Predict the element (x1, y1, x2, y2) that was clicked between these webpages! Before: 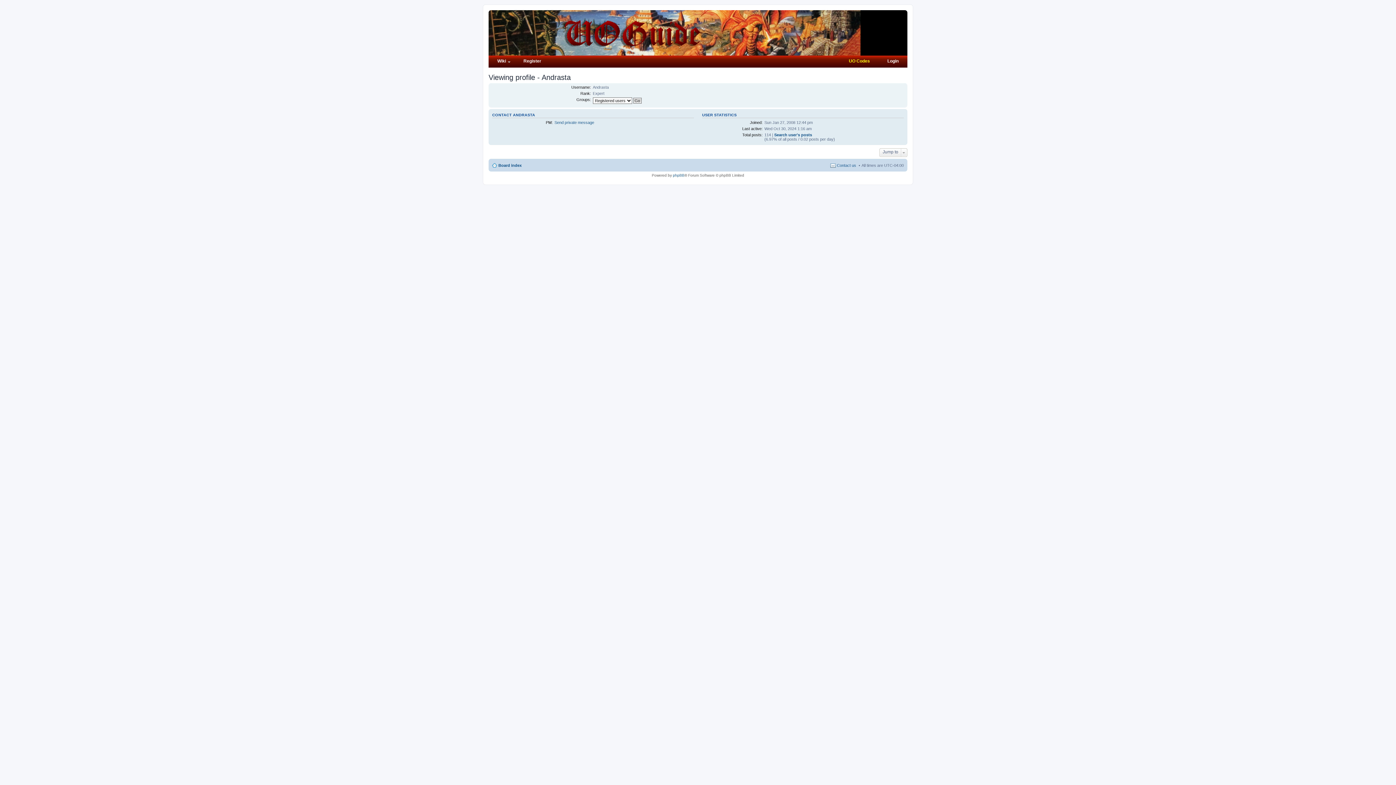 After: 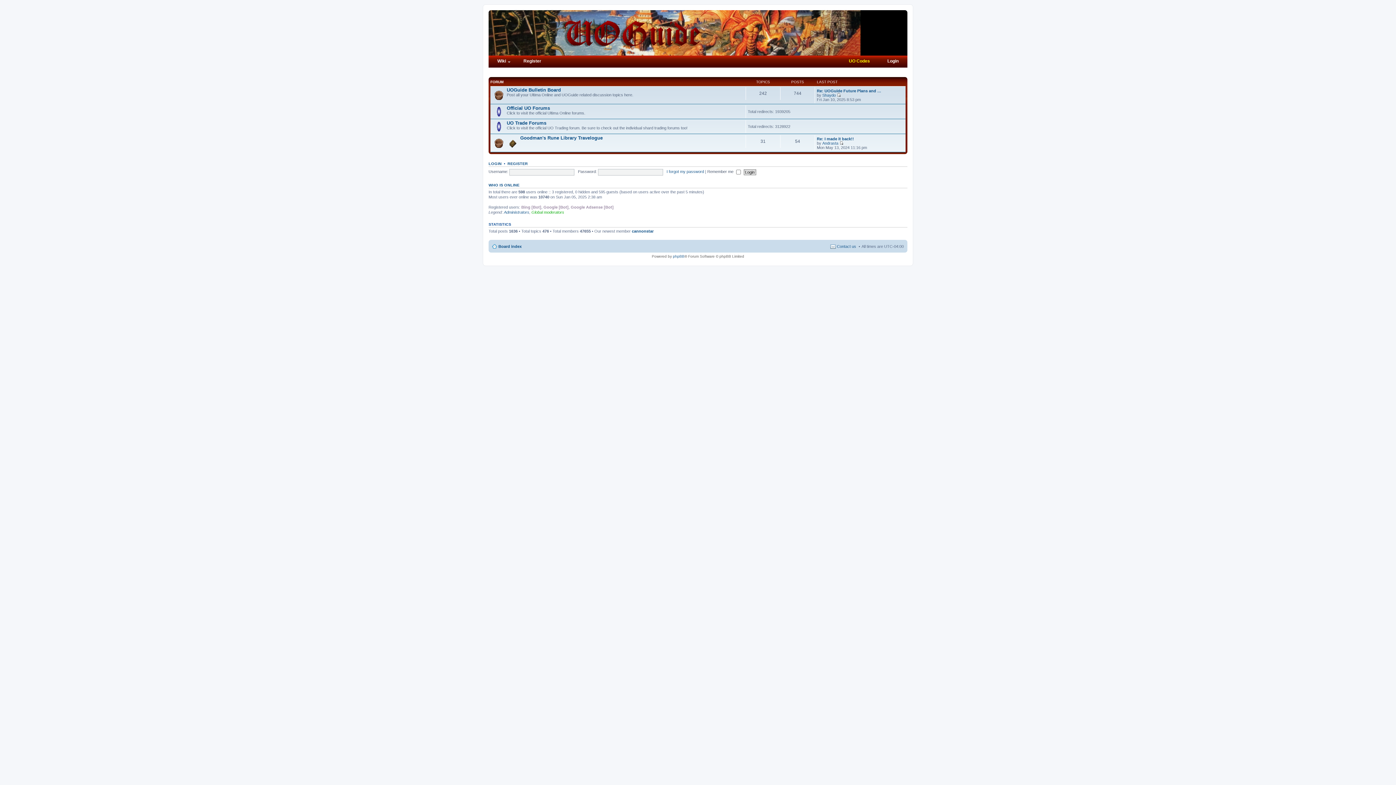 Action: bbox: (492, 160, 521, 169) label: Board index